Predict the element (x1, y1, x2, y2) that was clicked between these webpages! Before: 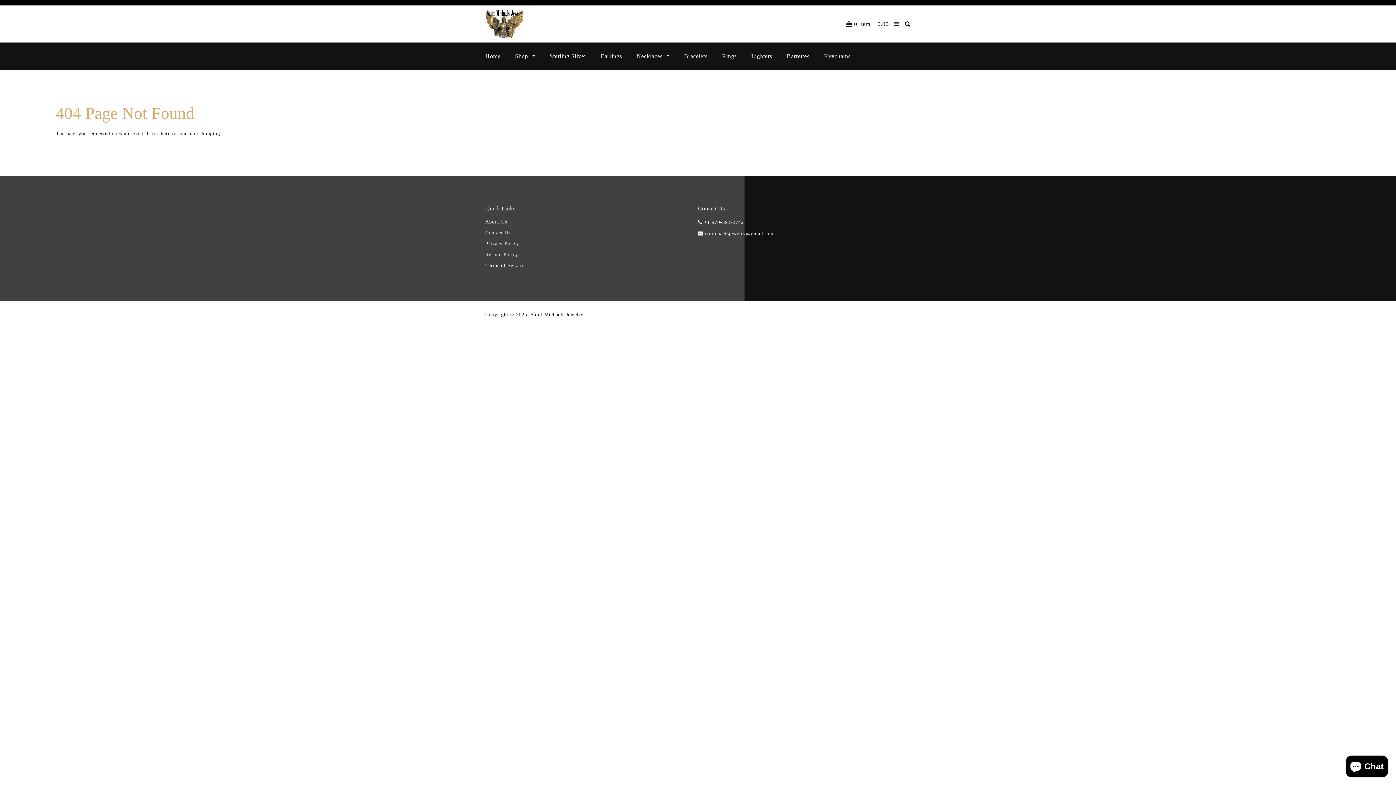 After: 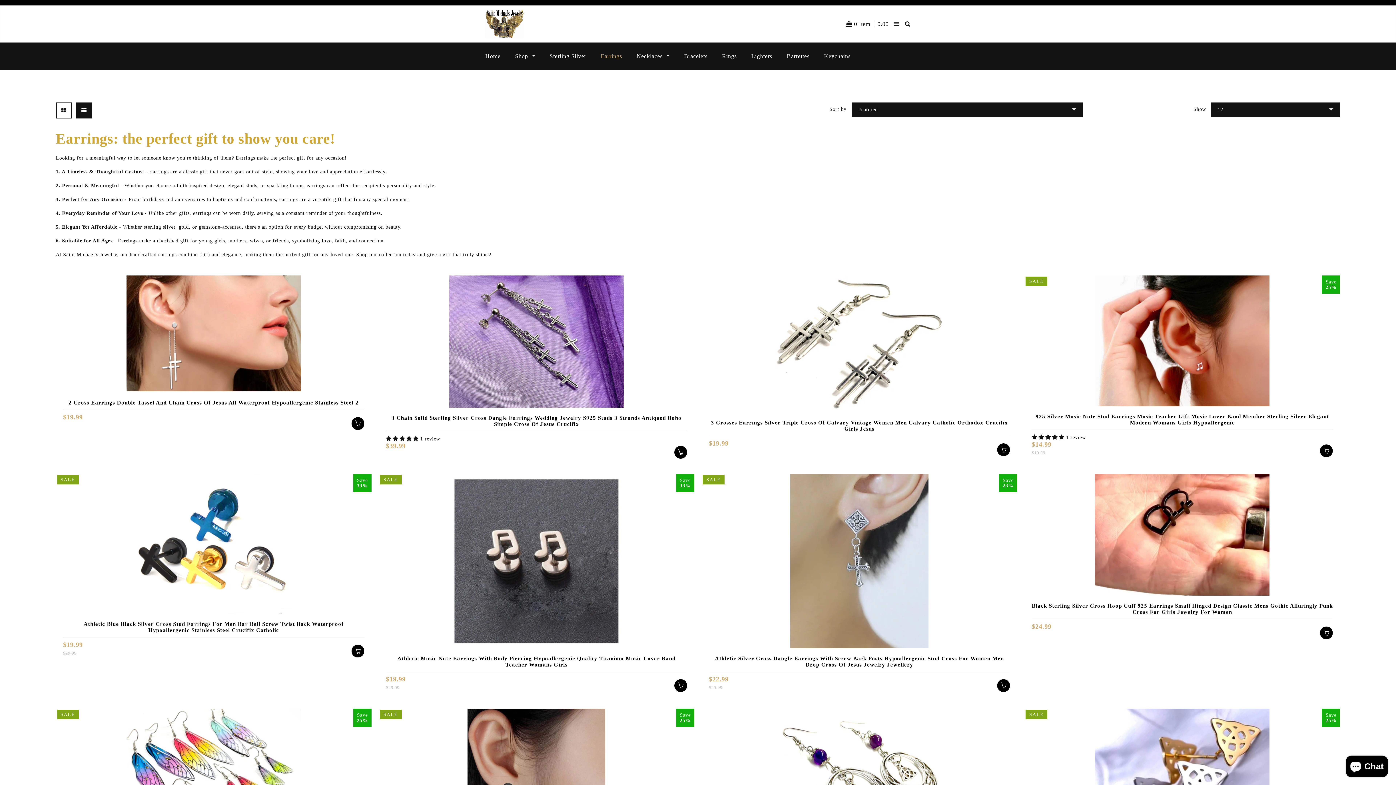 Action: bbox: (593, 42, 629, 69) label: Earrings